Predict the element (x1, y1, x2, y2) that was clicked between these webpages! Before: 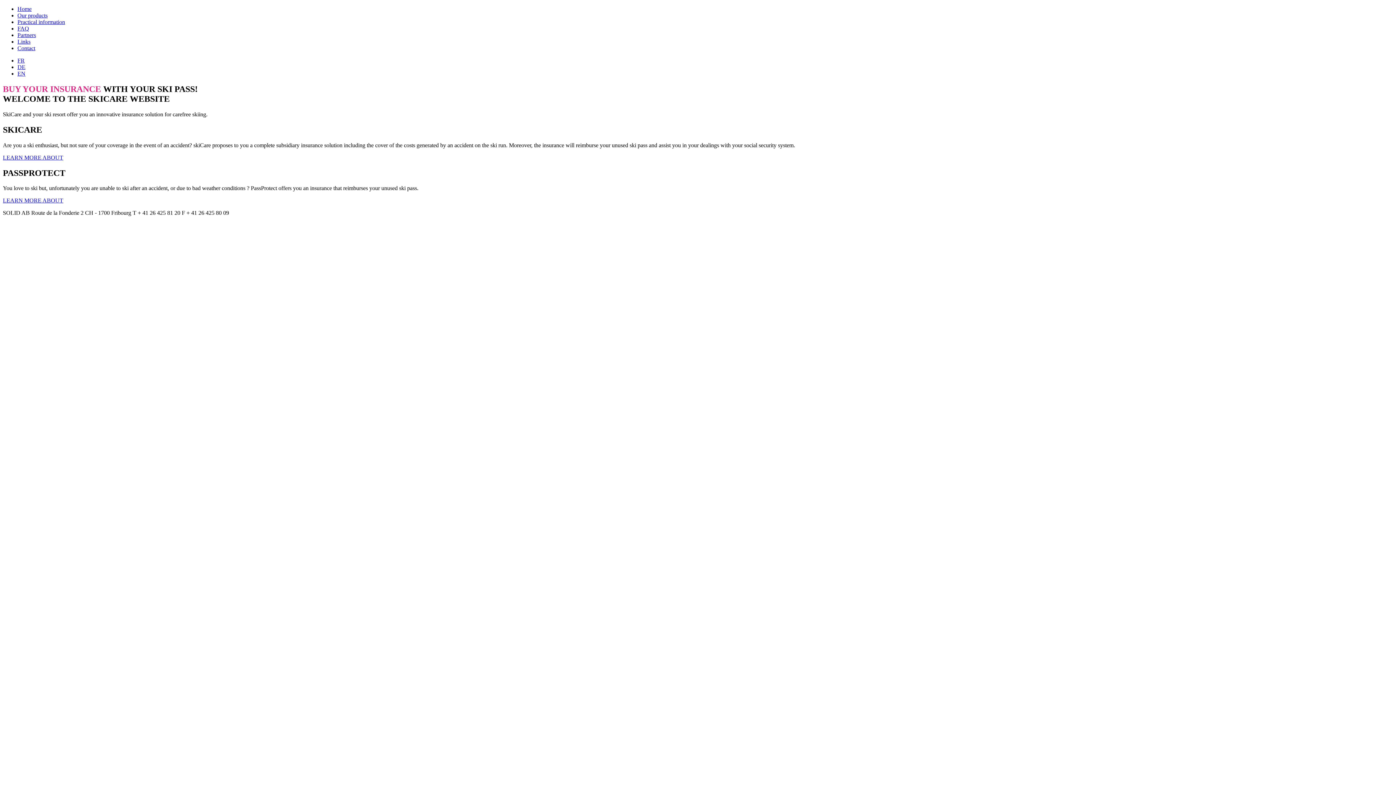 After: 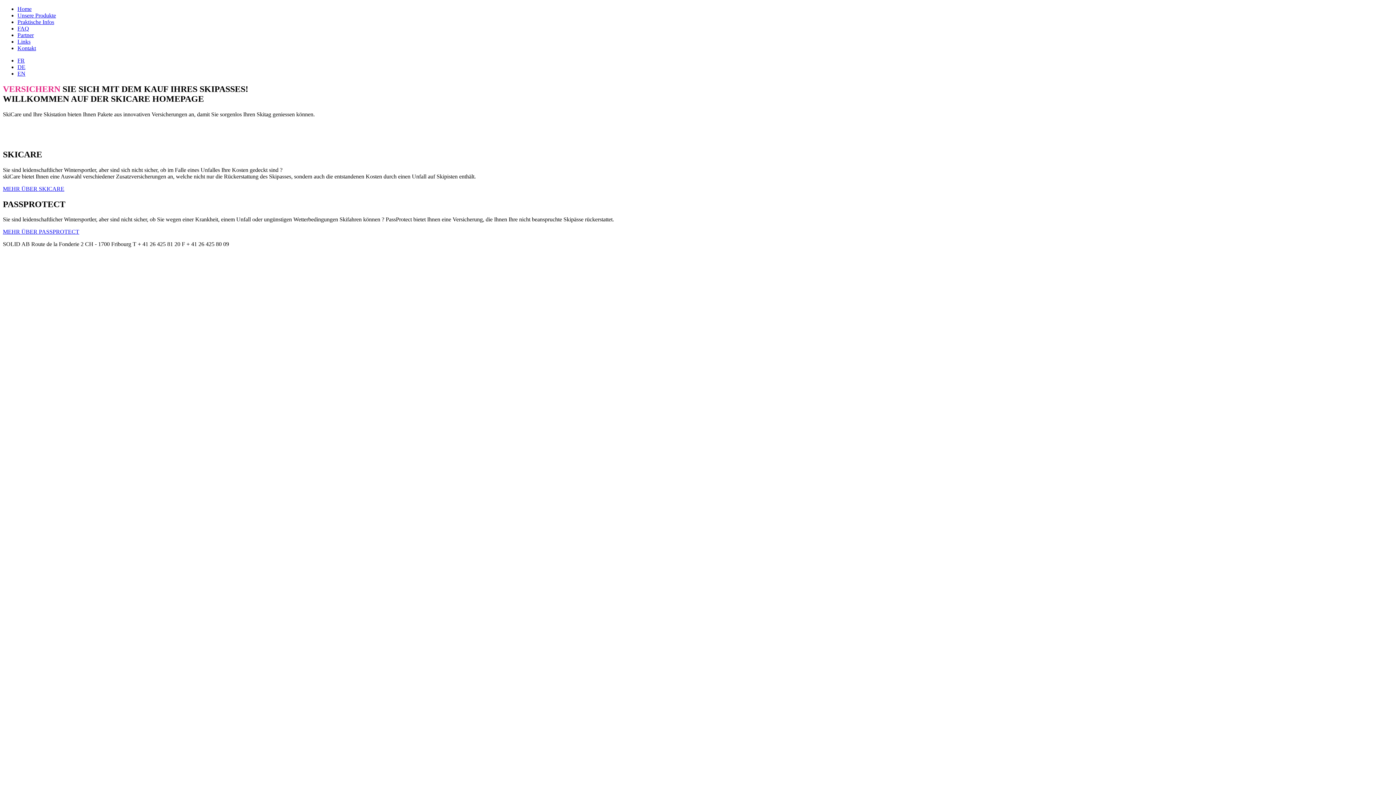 Action: label: DE bbox: (17, 64, 25, 70)